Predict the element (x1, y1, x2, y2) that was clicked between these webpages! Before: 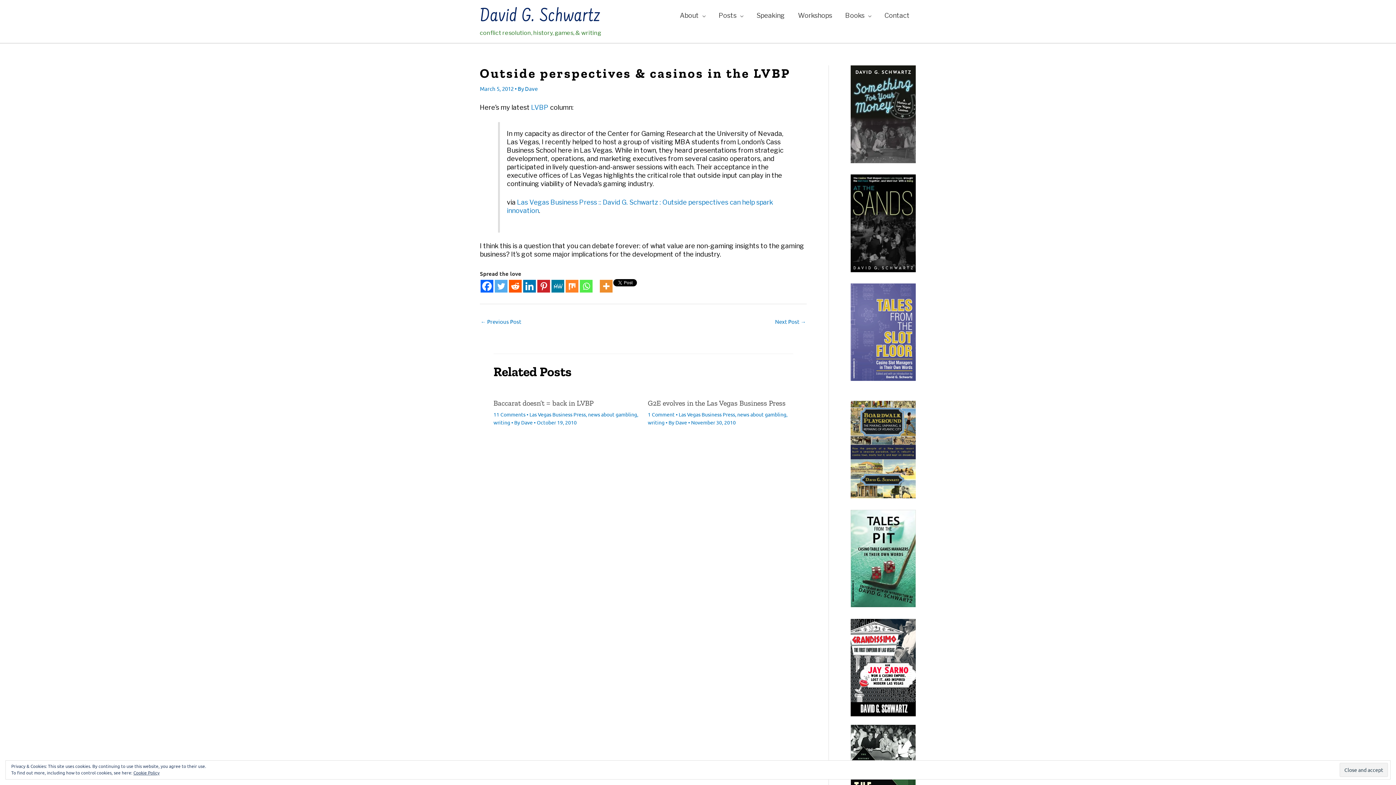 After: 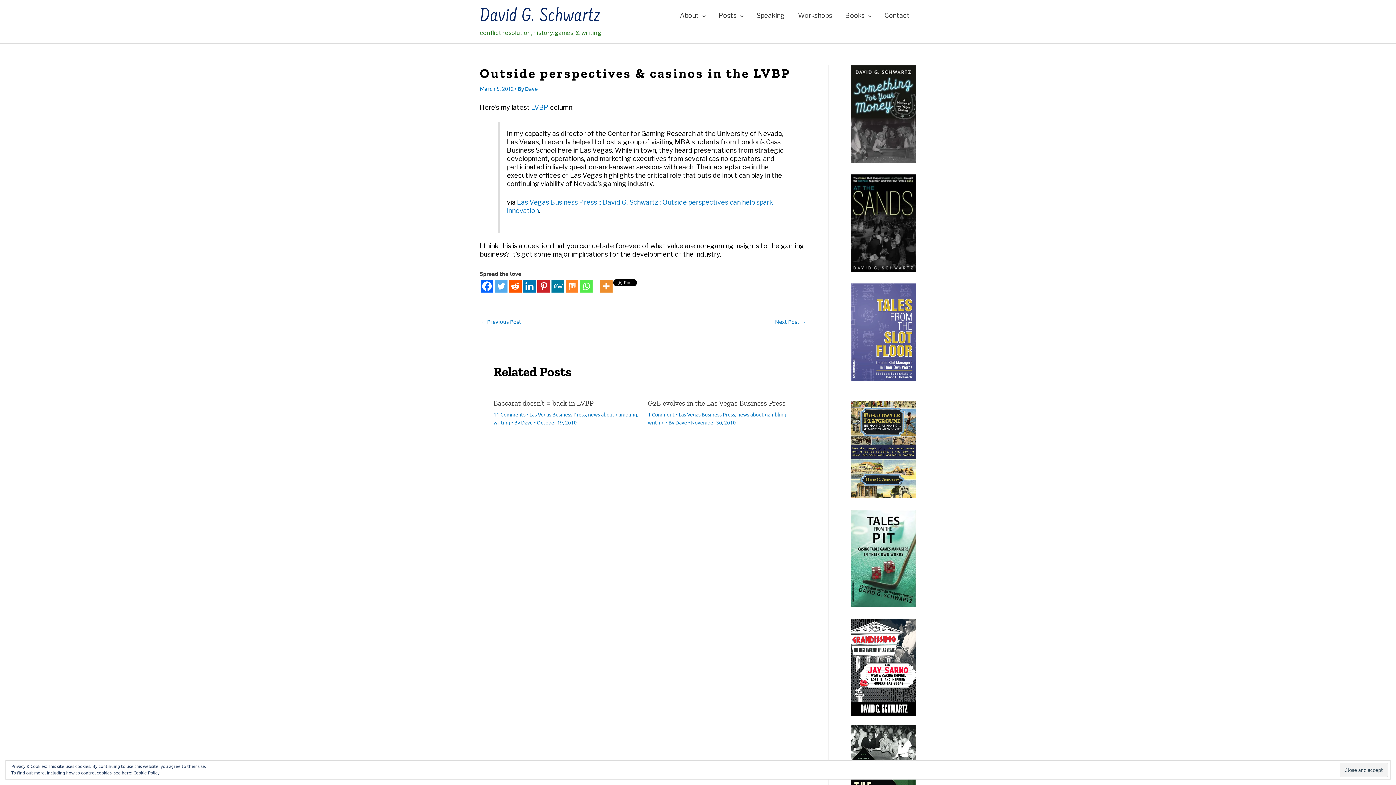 Action: label: Mix bbox: (565, 279, 578, 292)